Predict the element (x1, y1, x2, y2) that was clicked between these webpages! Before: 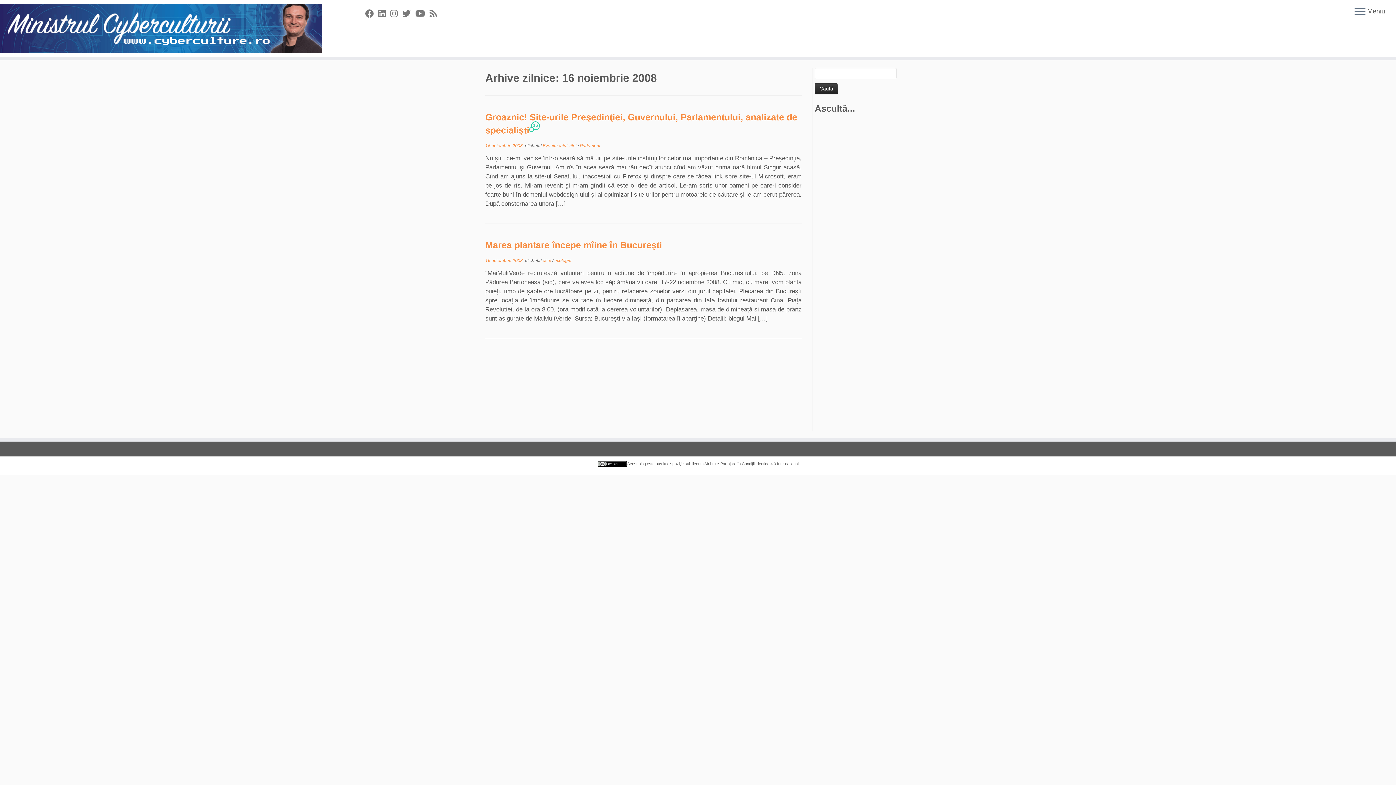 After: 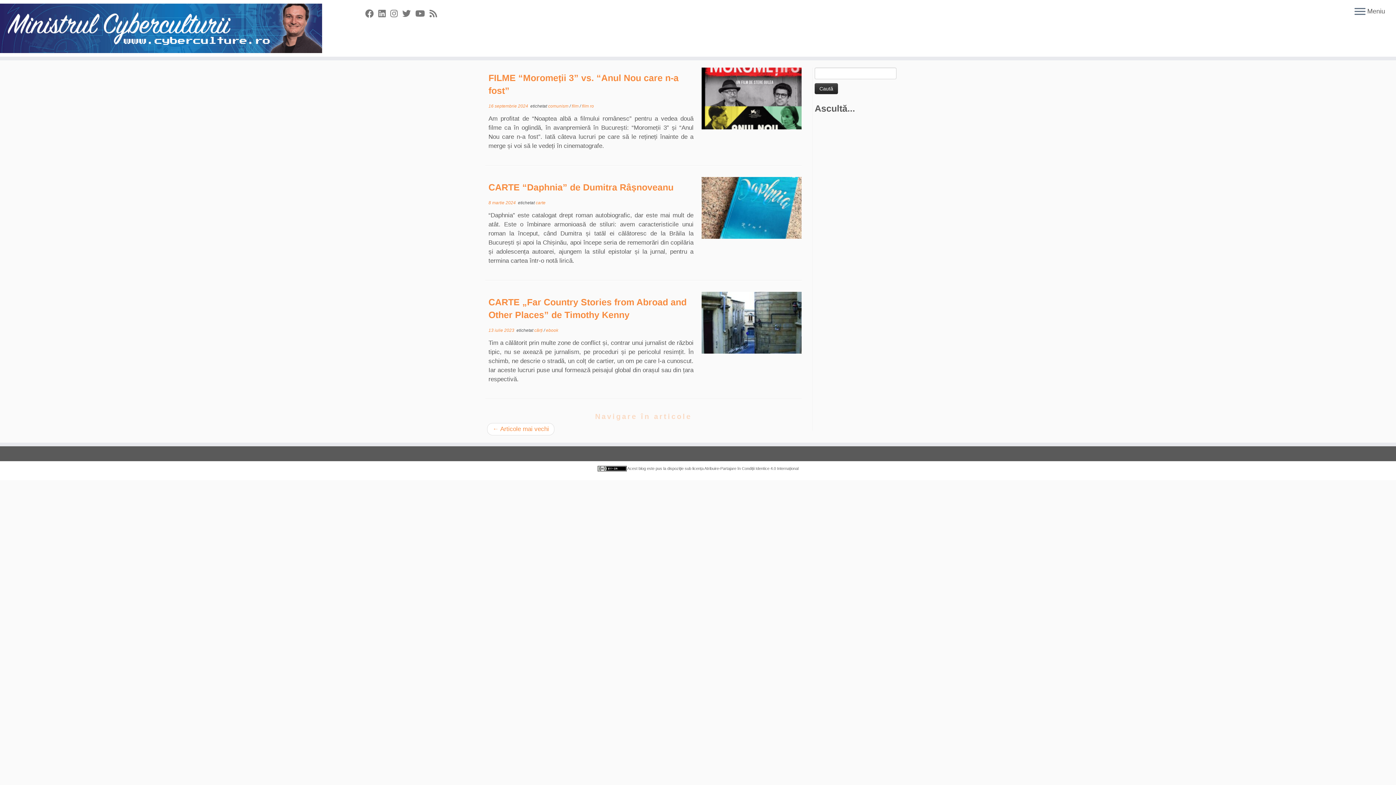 Action: bbox: (0, 3, 322, 52) label: George Hari Popescu, ministrul Cyberculturii | Recenzii, cronici, opinii